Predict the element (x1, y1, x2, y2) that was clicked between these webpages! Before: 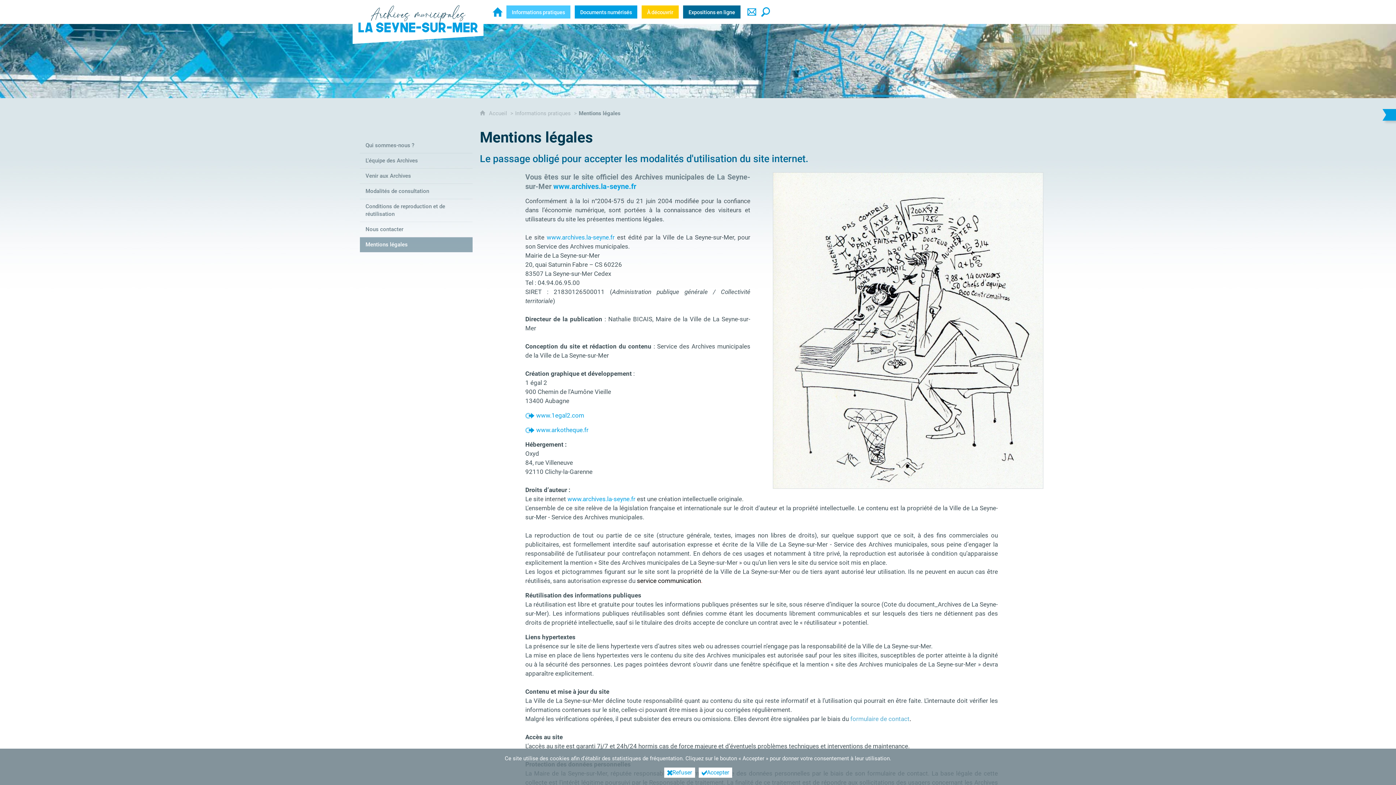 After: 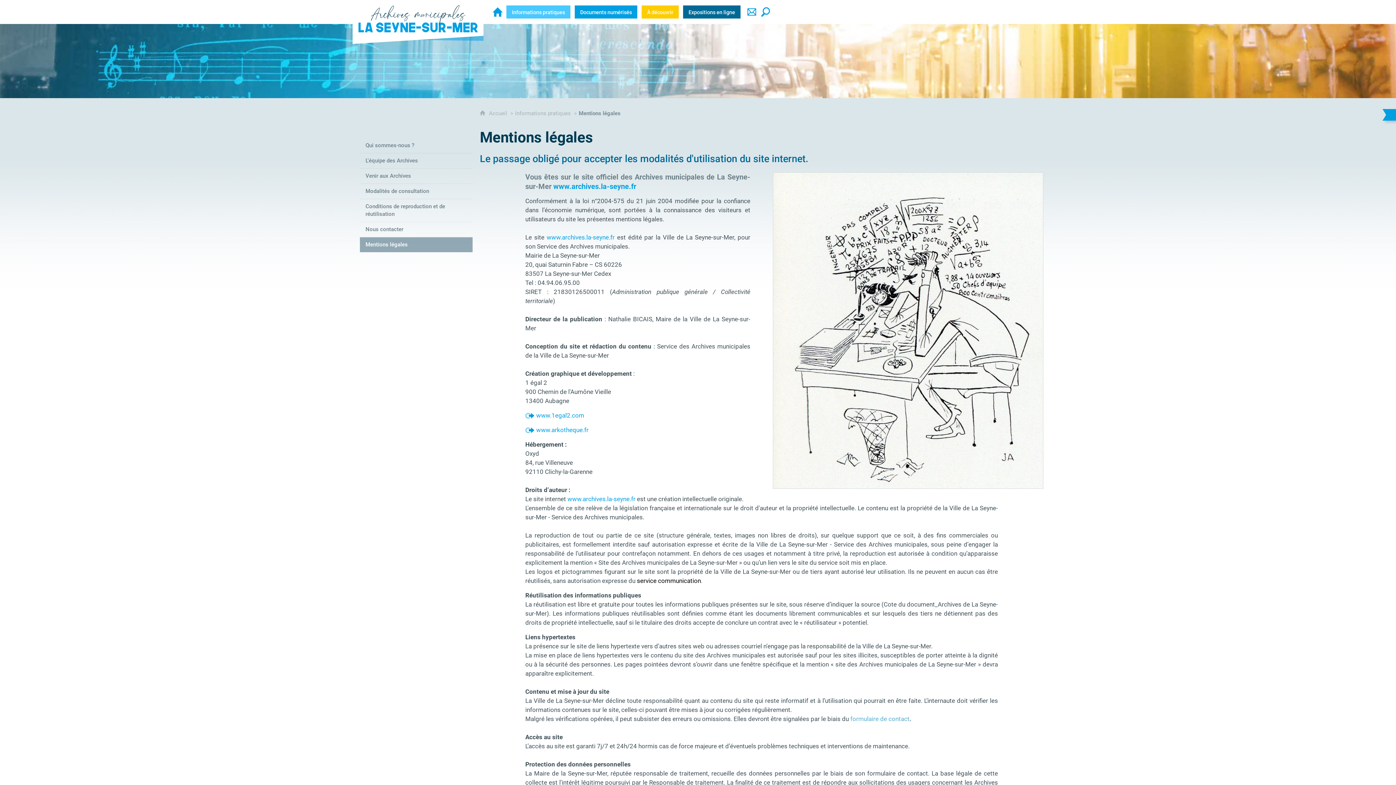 Action: bbox: (664, 768, 695, 778) label: Refuser